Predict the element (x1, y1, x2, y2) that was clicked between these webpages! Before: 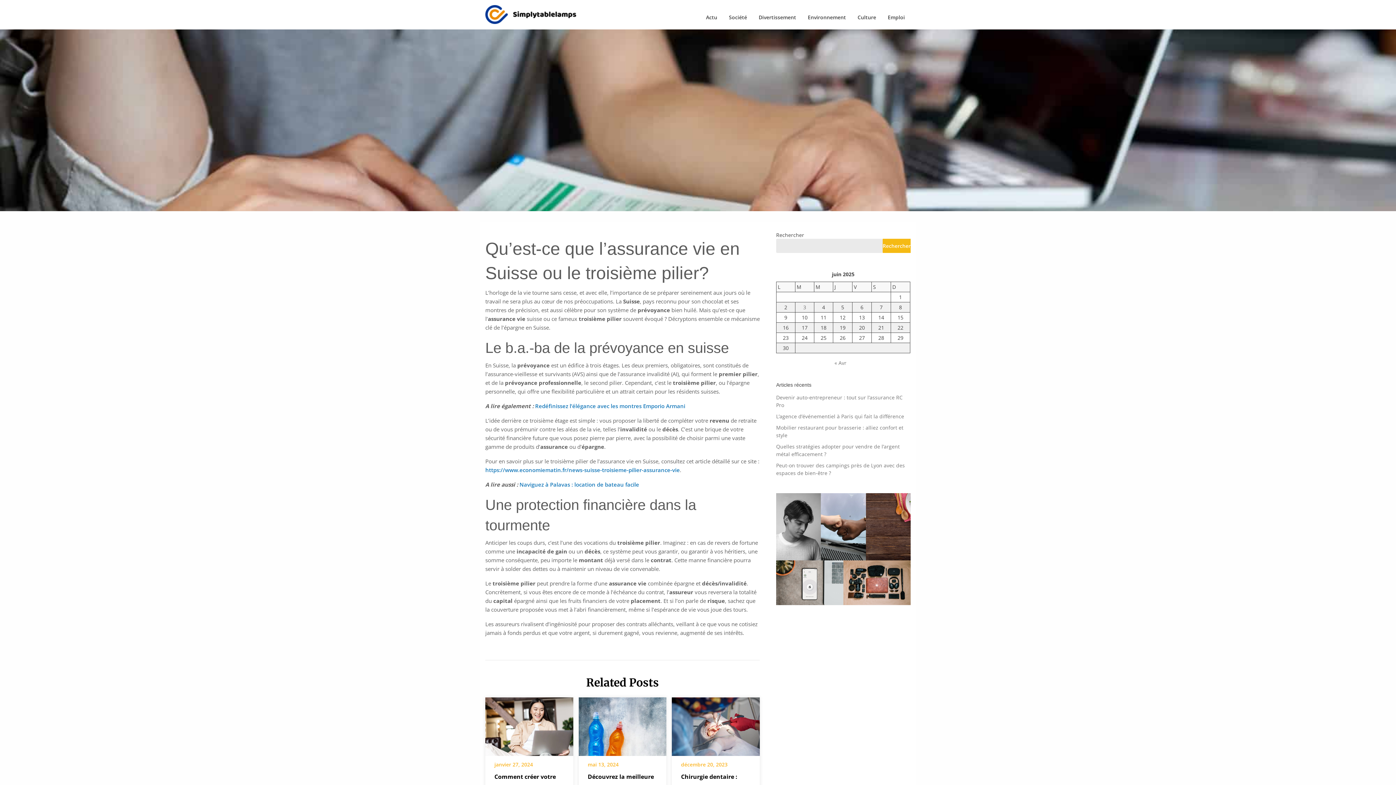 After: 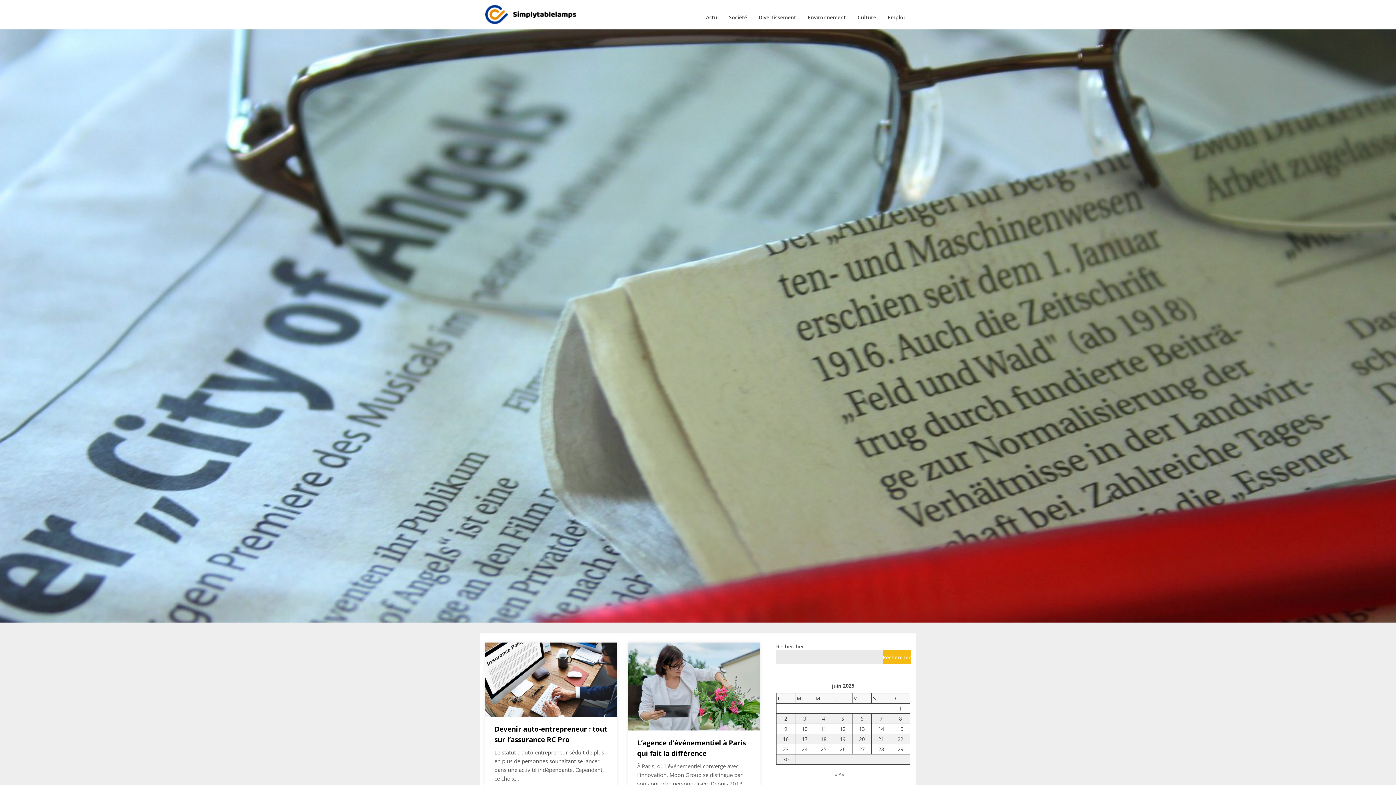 Action: bbox: (485, 0, 576, 29)